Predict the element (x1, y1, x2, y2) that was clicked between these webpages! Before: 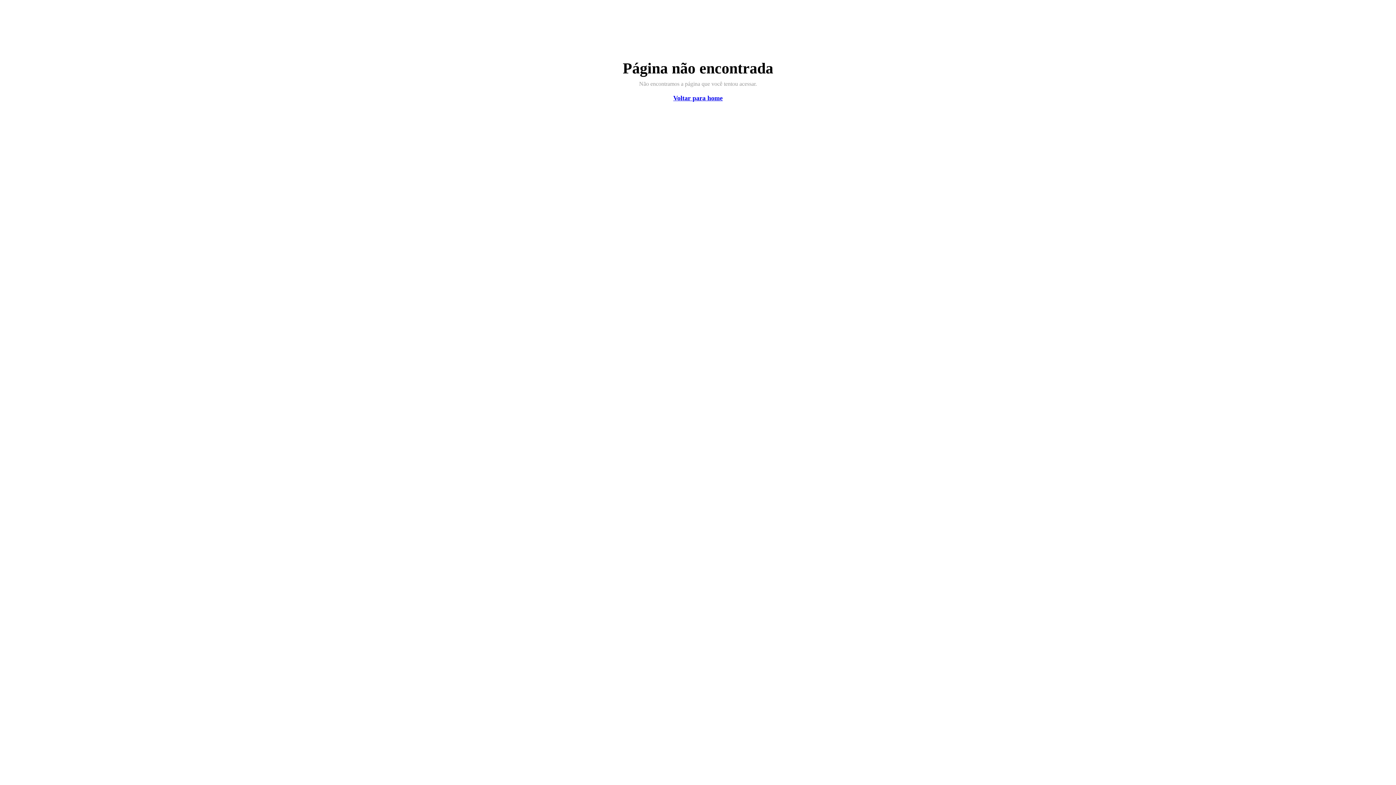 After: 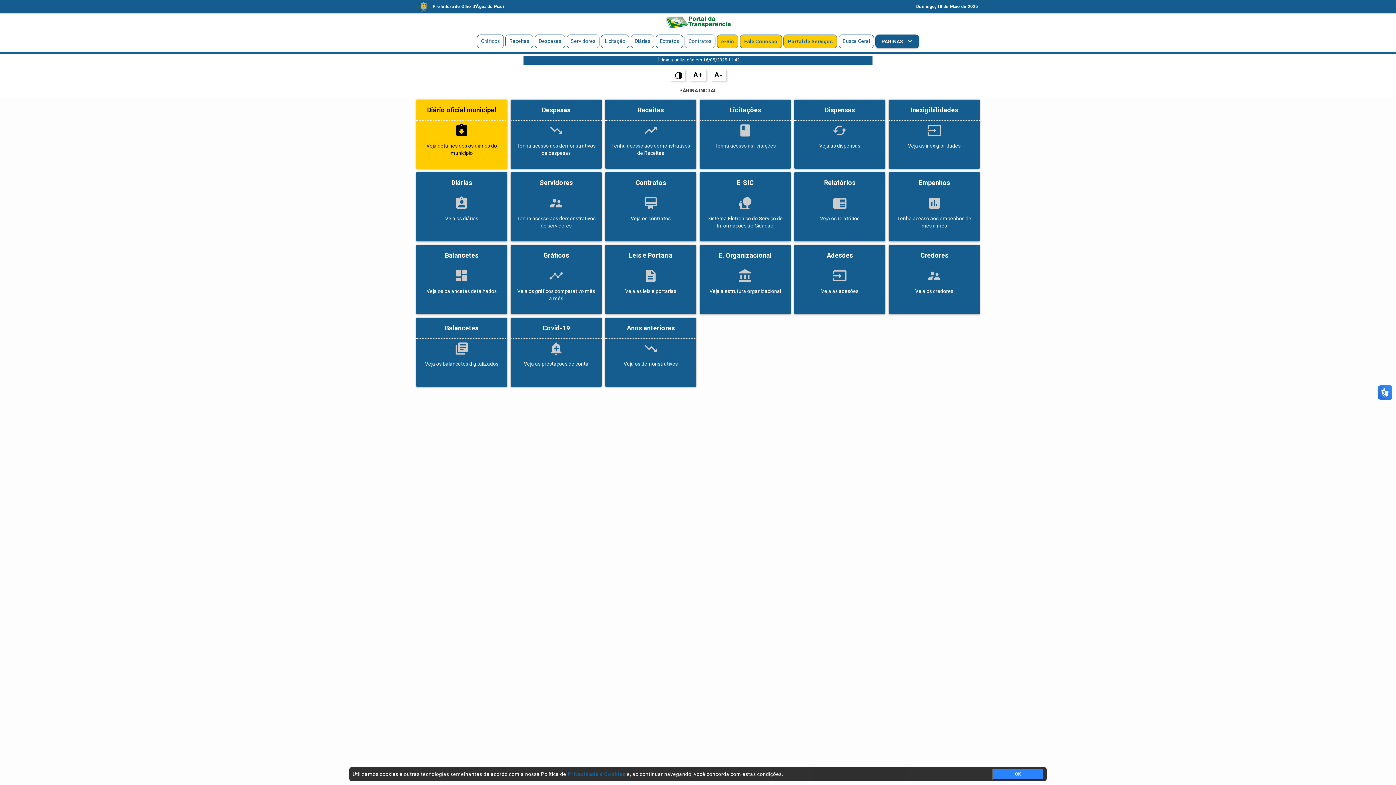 Action: label: Voltar para home bbox: (673, 94, 722, 101)